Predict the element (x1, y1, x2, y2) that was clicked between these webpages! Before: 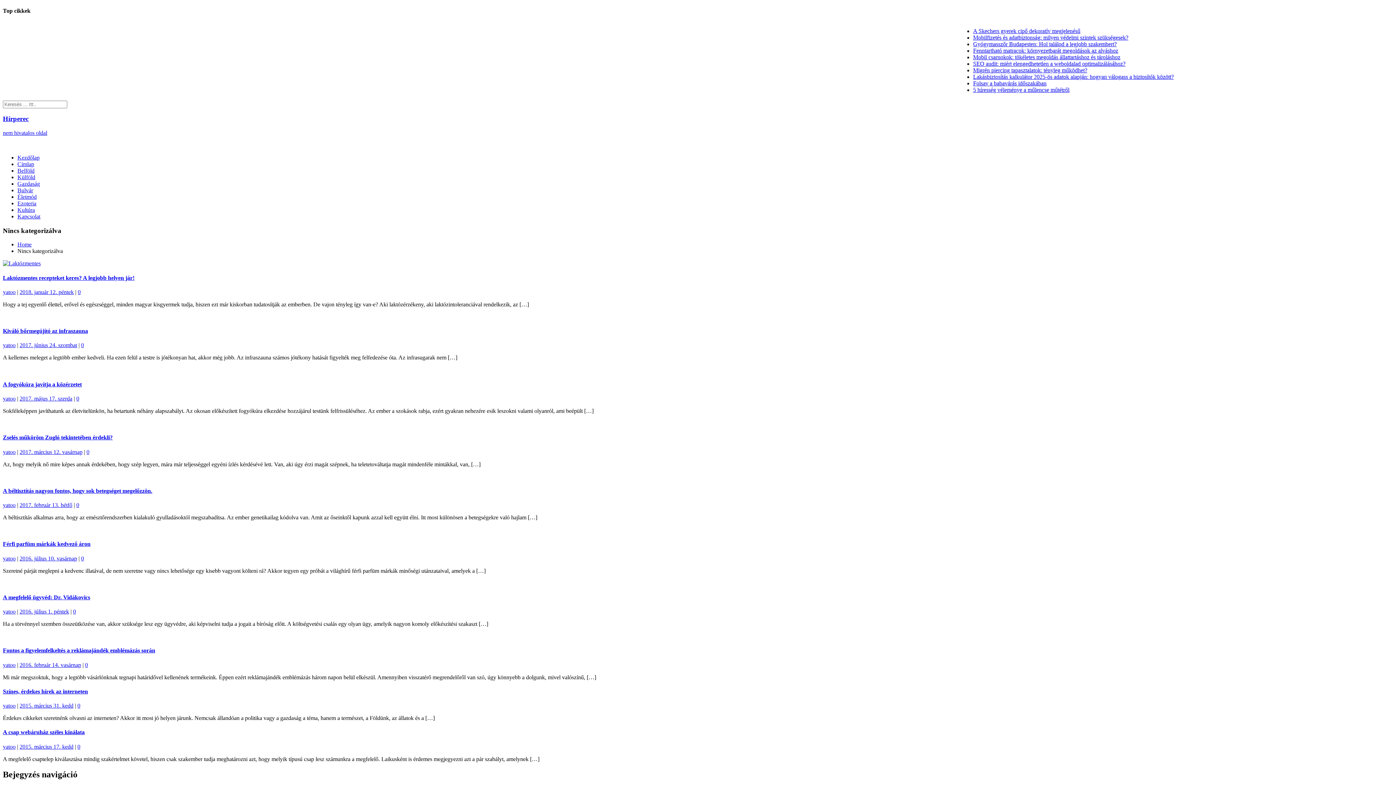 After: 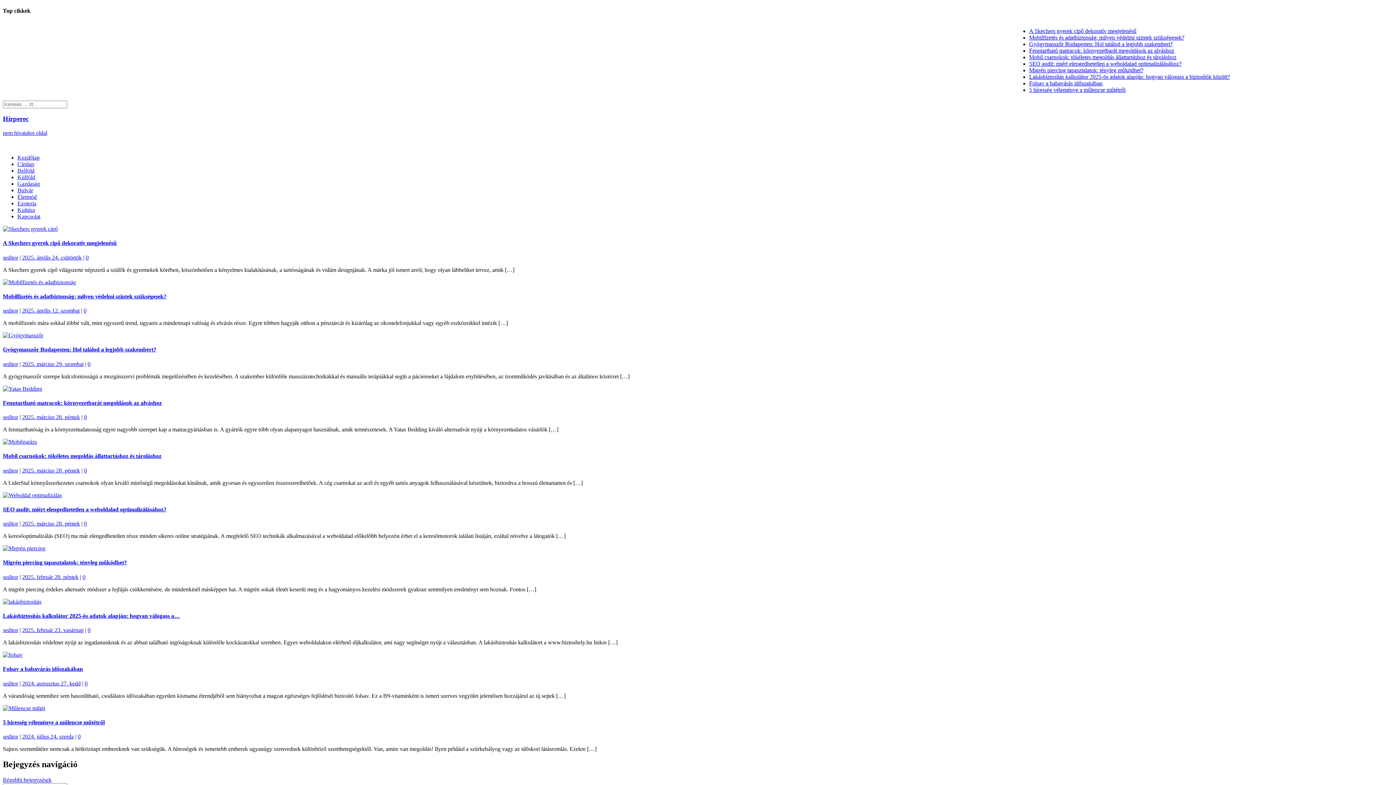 Action: label: yatoo bbox: (2, 743, 15, 750)